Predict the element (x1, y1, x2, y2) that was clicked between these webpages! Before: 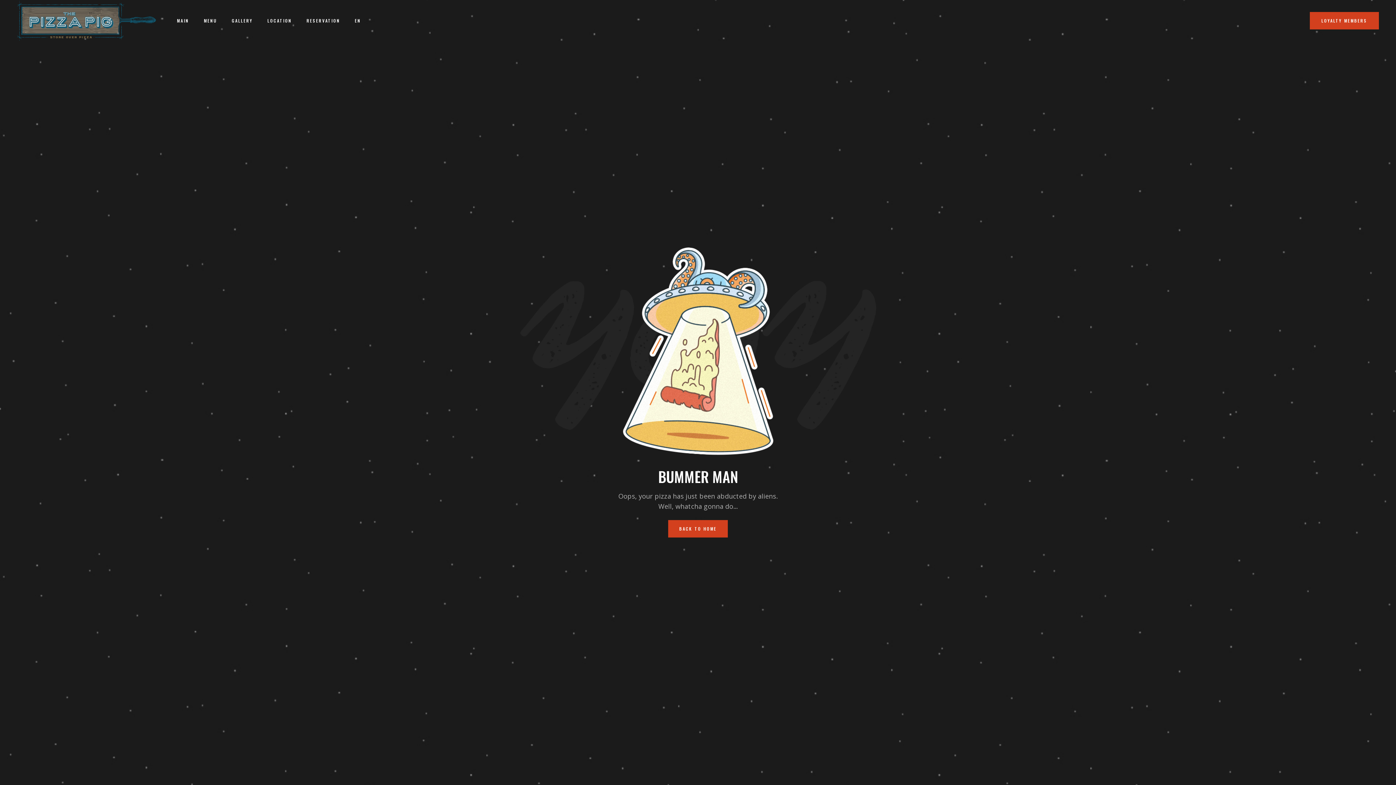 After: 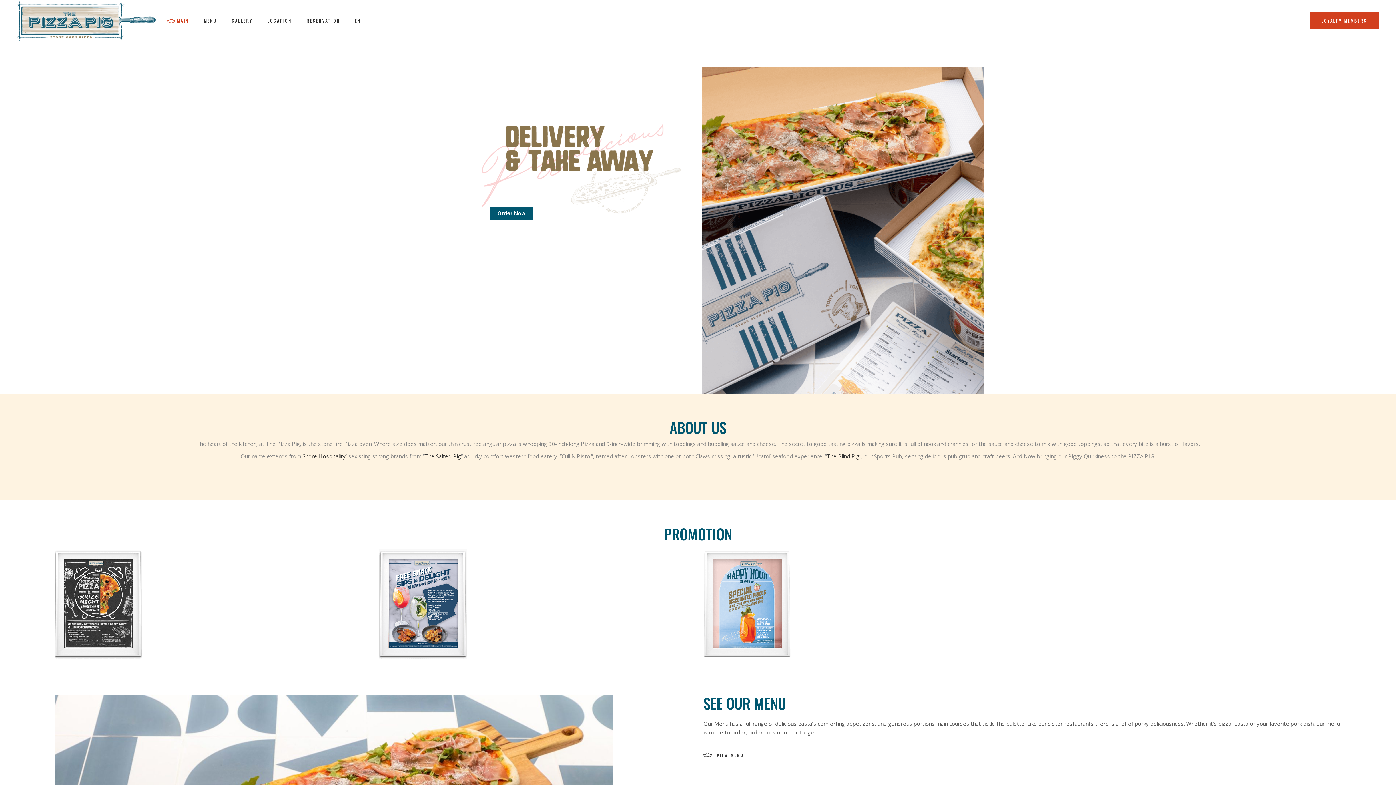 Action: label: MAIN bbox: (164, 17, 191, 23)